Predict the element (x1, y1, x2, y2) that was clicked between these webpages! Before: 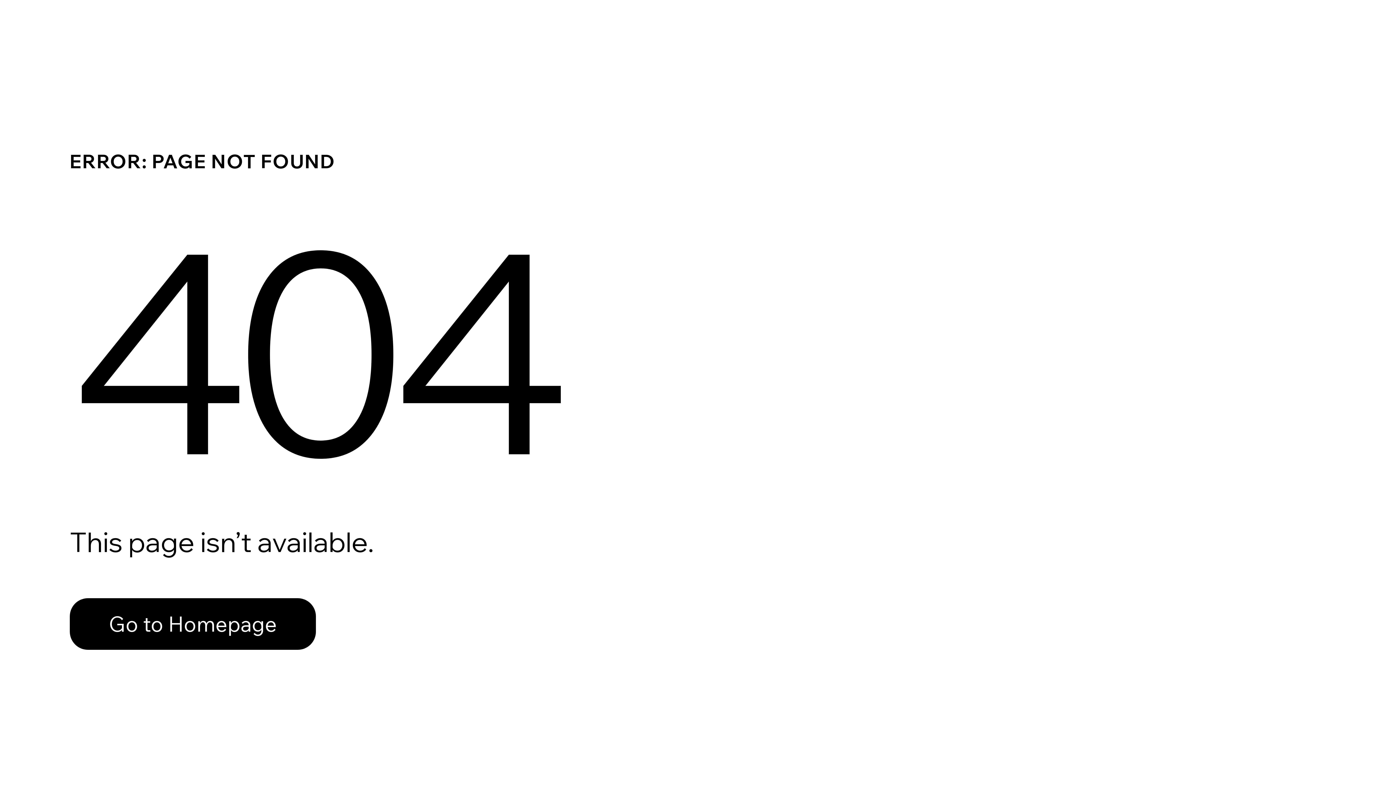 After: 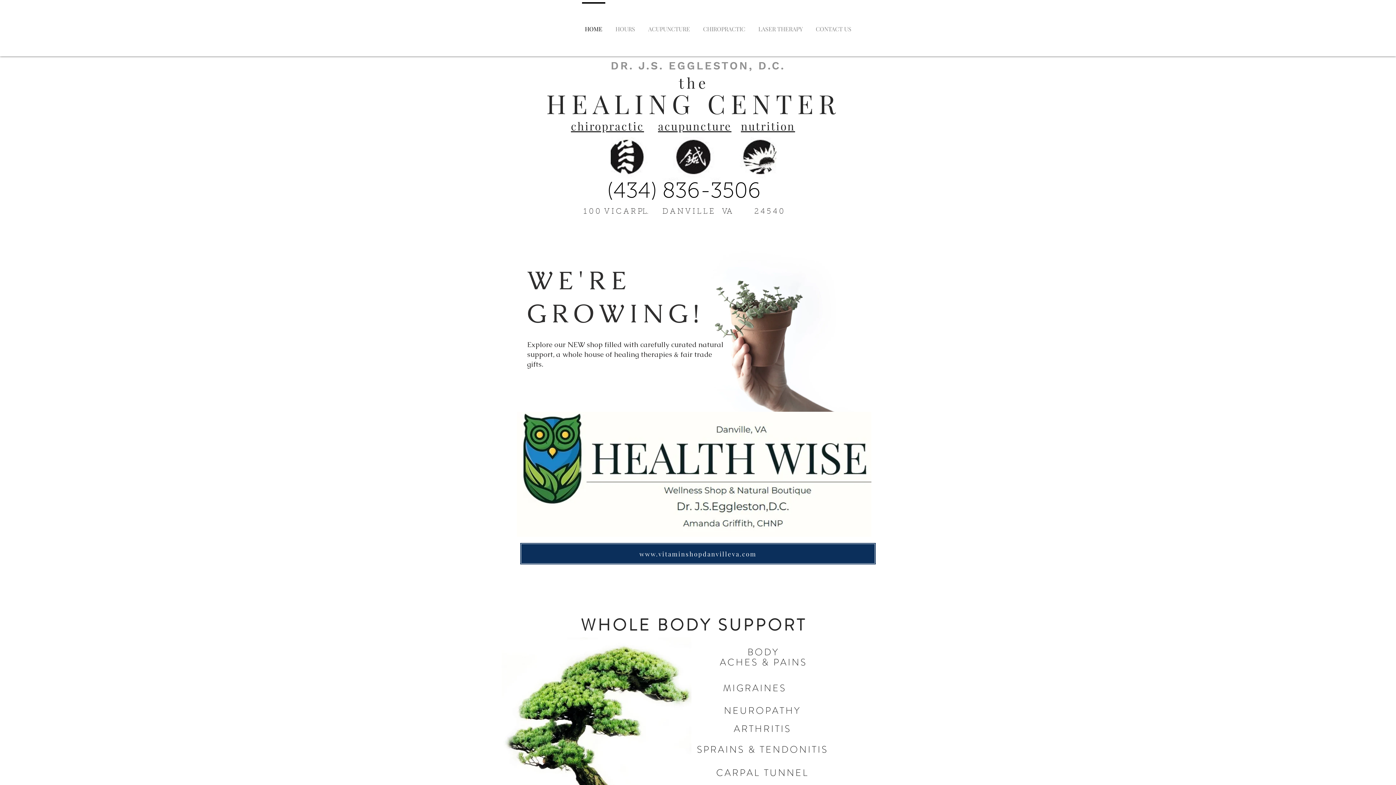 Action: label: Go to Homepage bbox: (69, 598, 316, 650)